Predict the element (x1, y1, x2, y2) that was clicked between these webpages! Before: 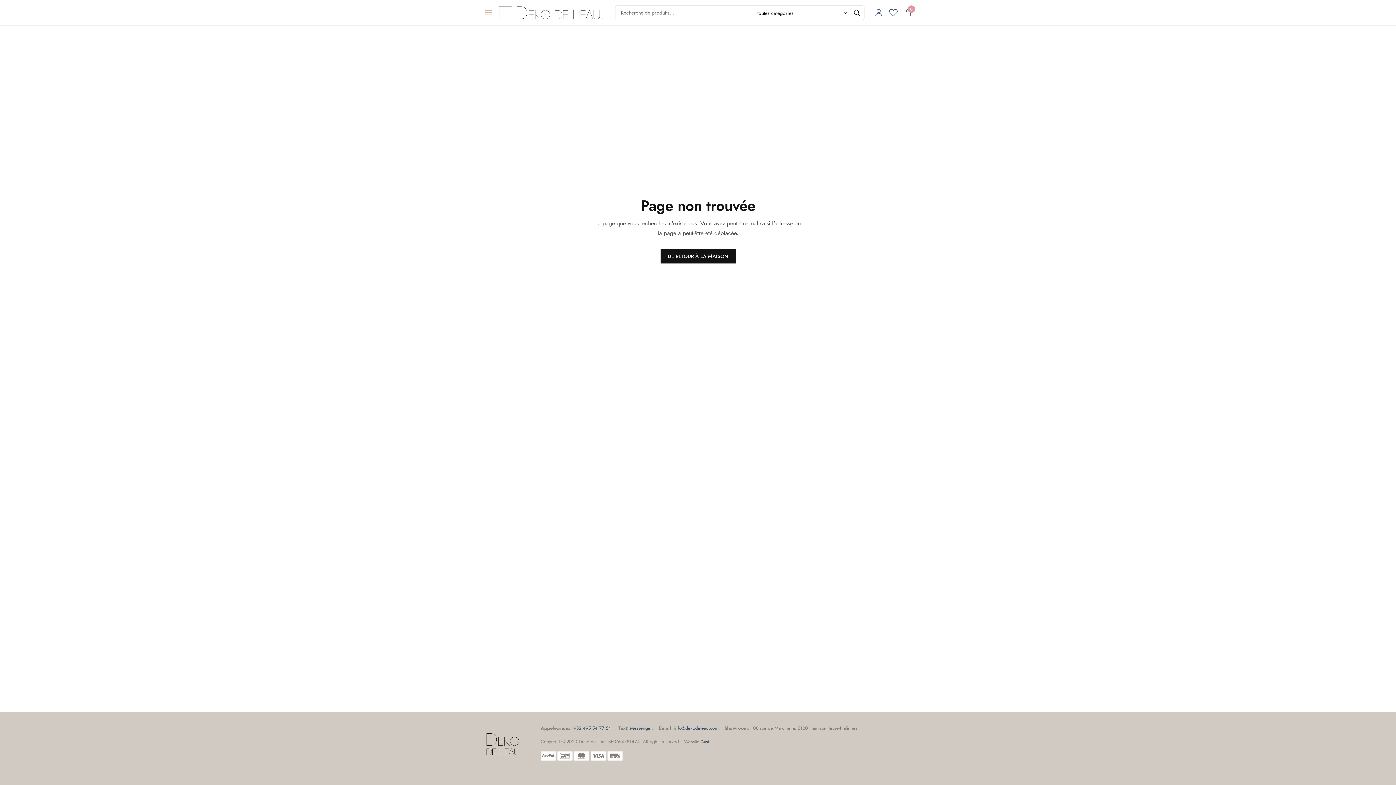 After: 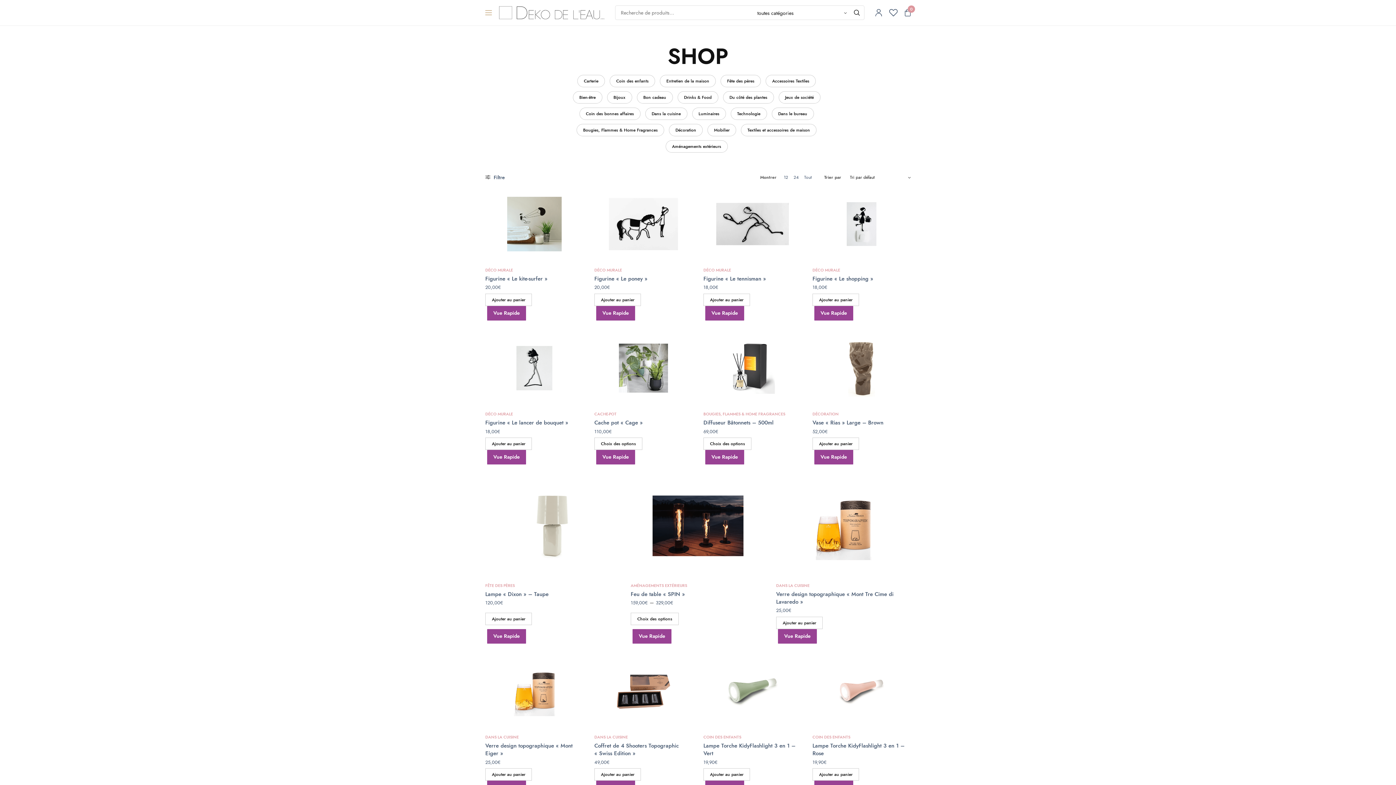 Action: bbox: (485, 724, 522, 761)